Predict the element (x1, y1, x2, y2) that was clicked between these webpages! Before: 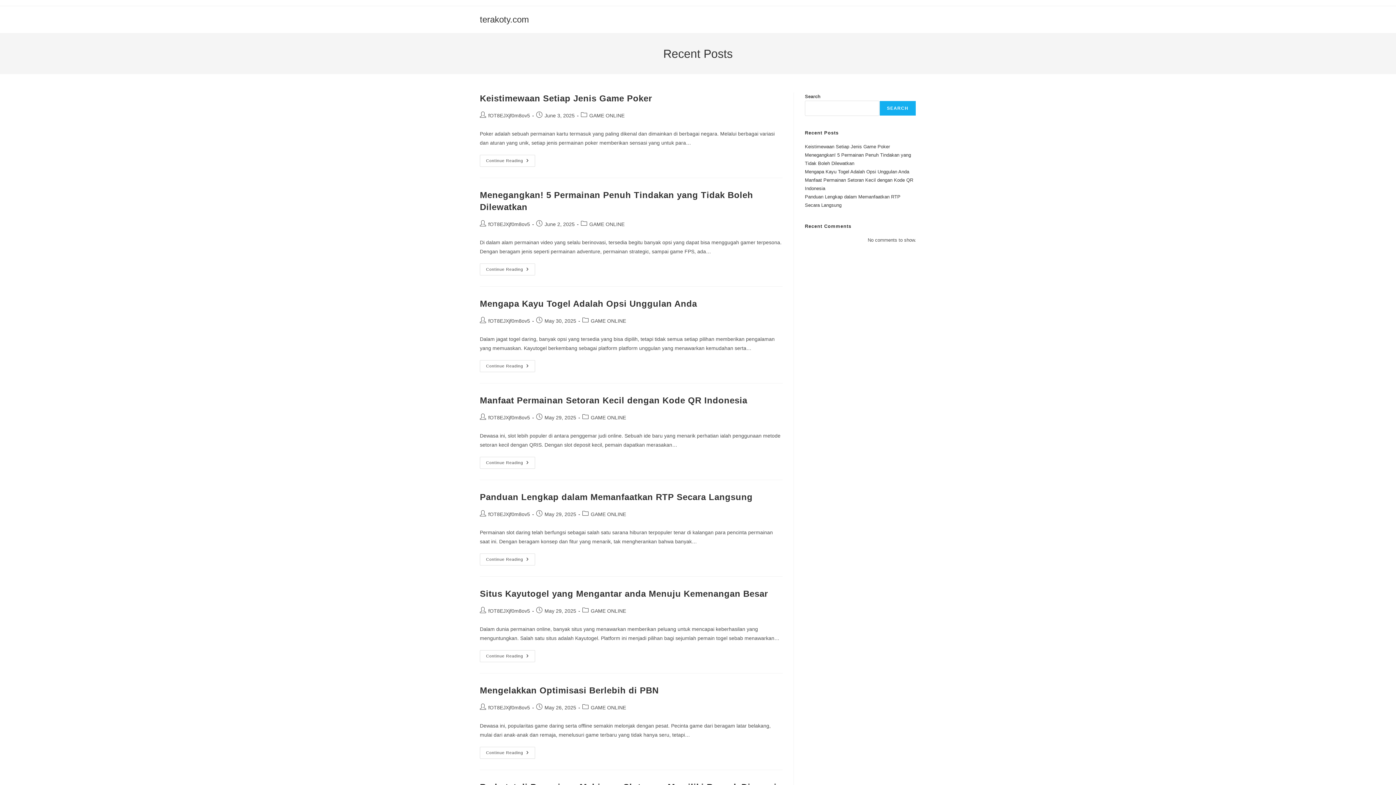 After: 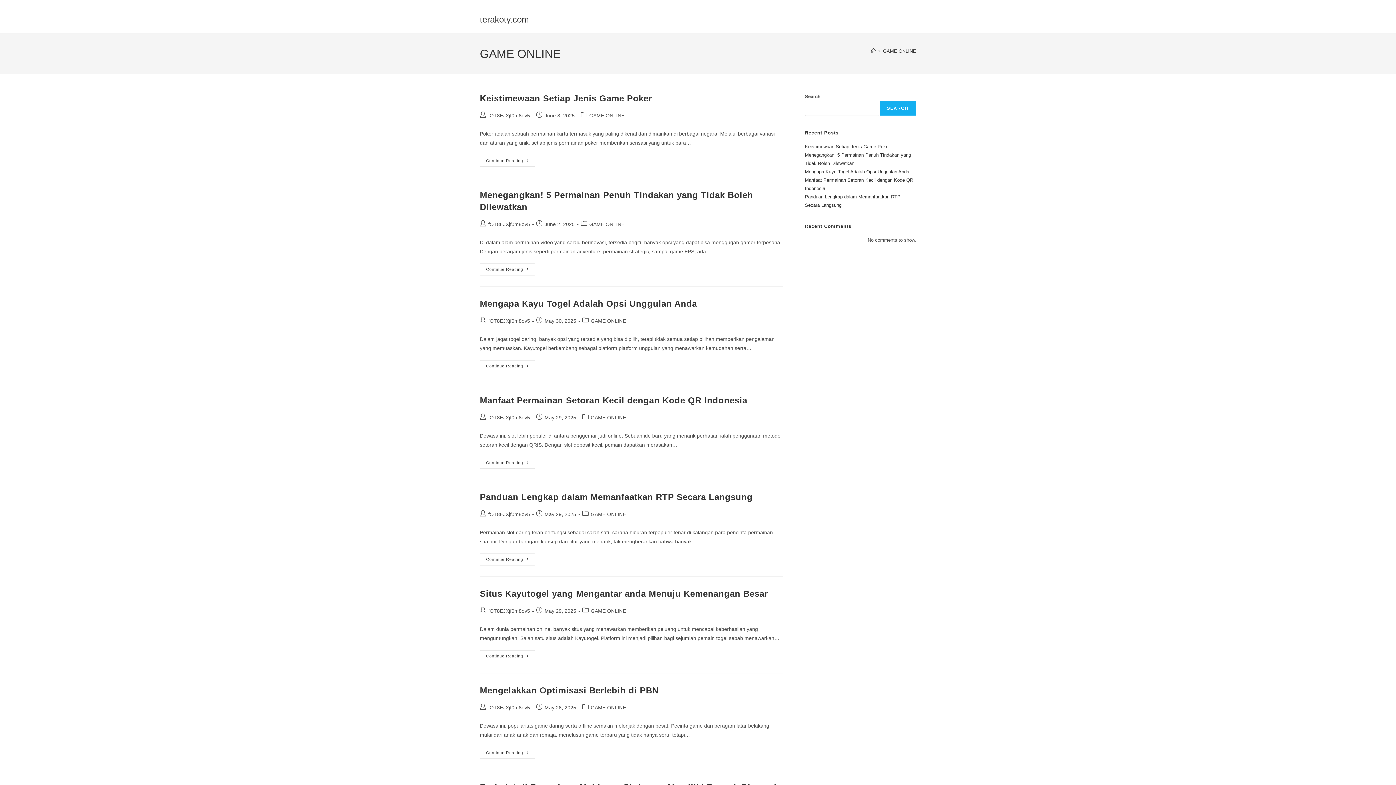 Action: label: GAME ONLINE bbox: (590, 705, 626, 710)